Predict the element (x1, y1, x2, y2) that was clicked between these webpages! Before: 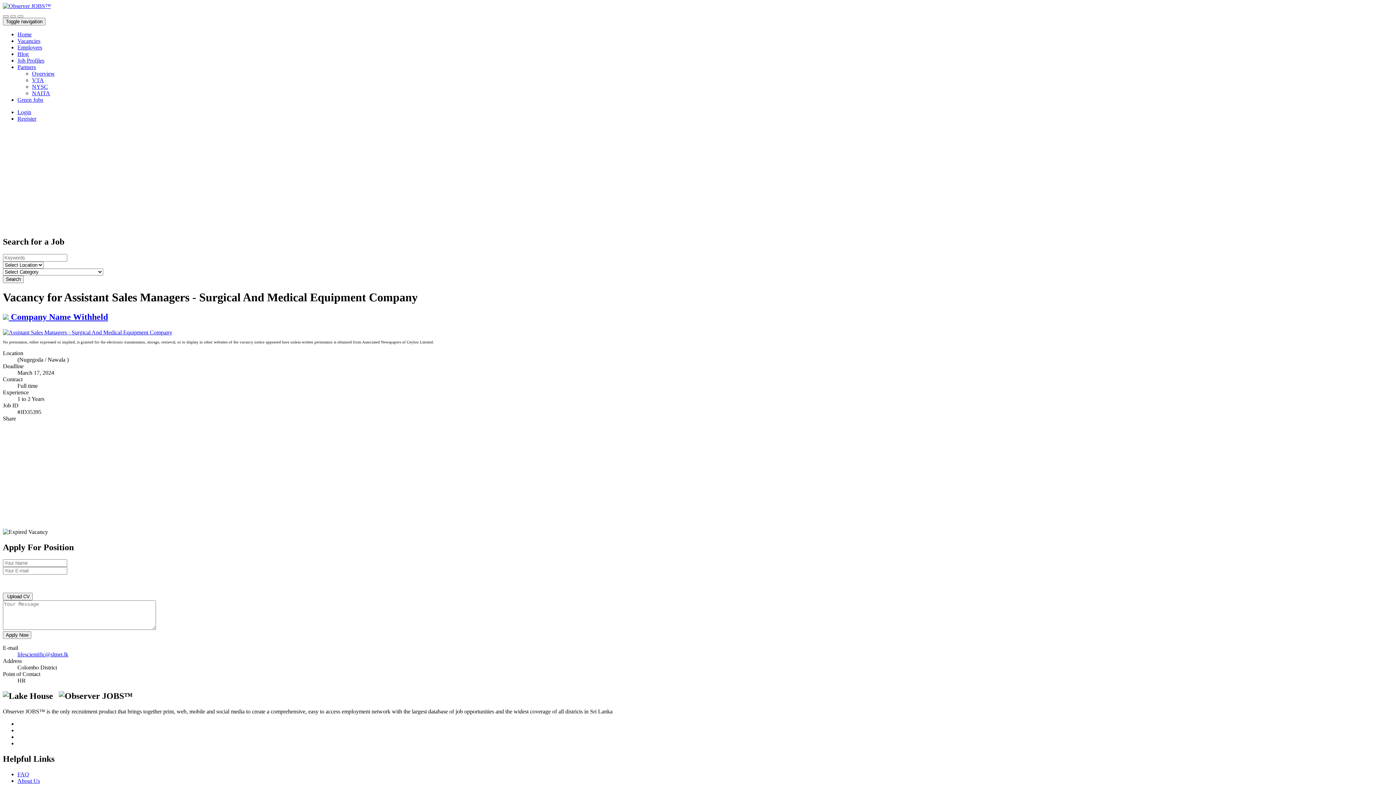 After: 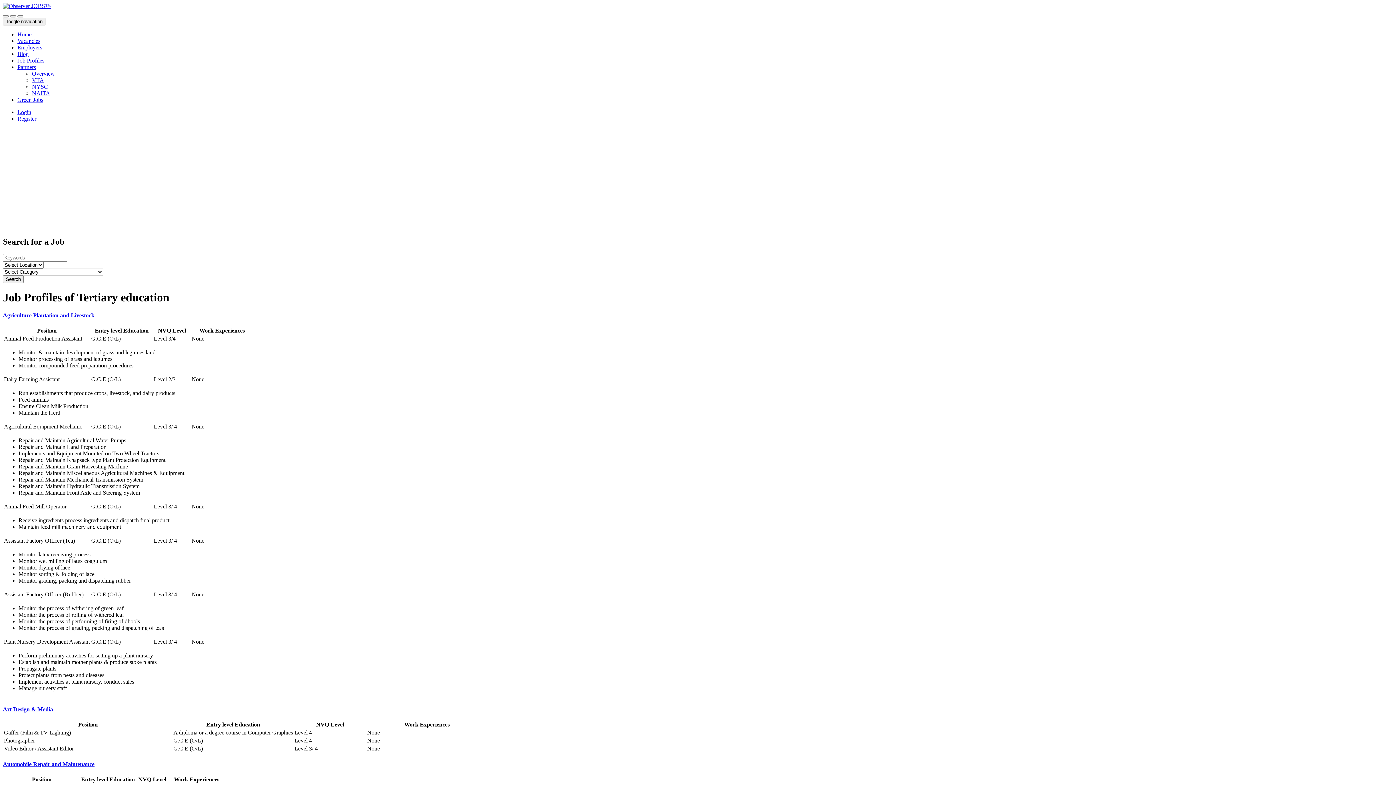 Action: bbox: (17, 57, 44, 63) label: Job Profiles